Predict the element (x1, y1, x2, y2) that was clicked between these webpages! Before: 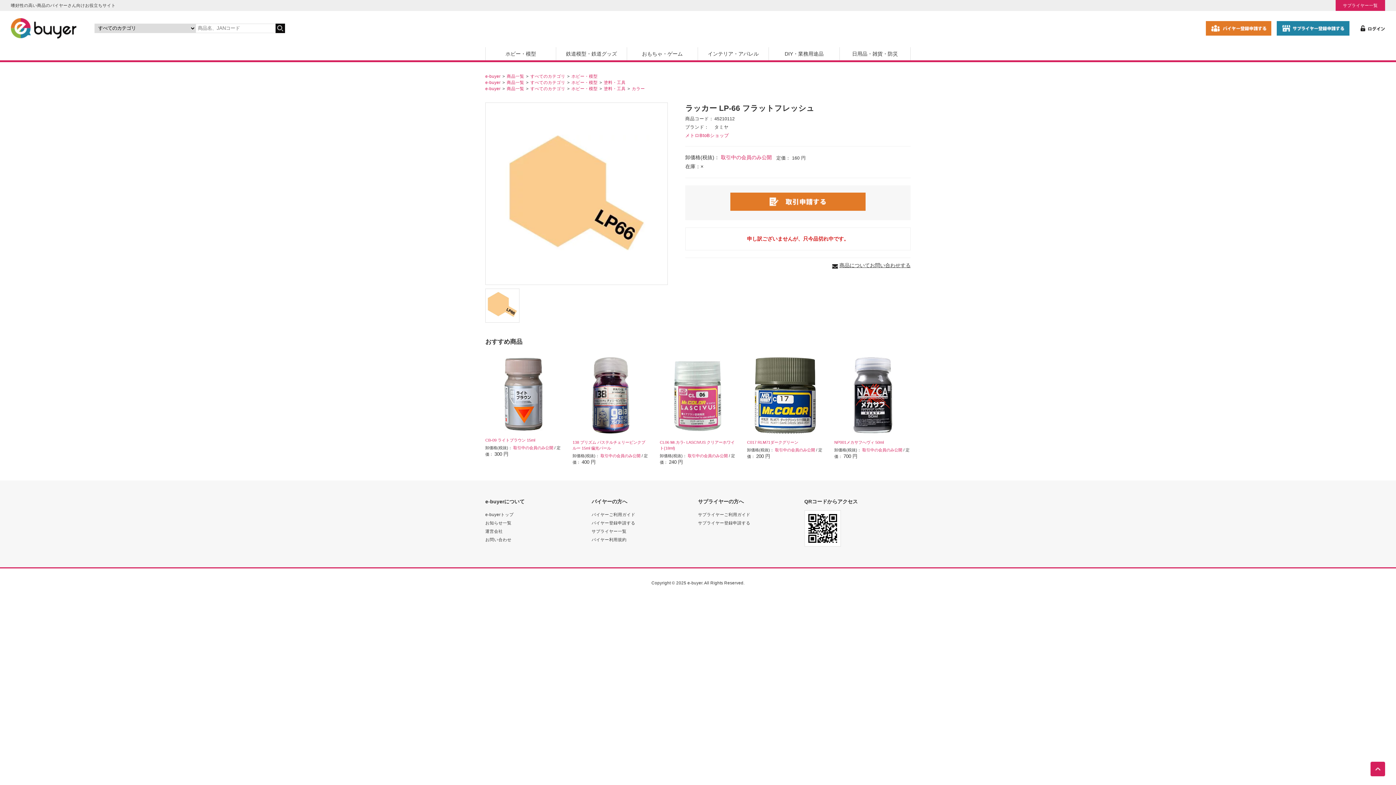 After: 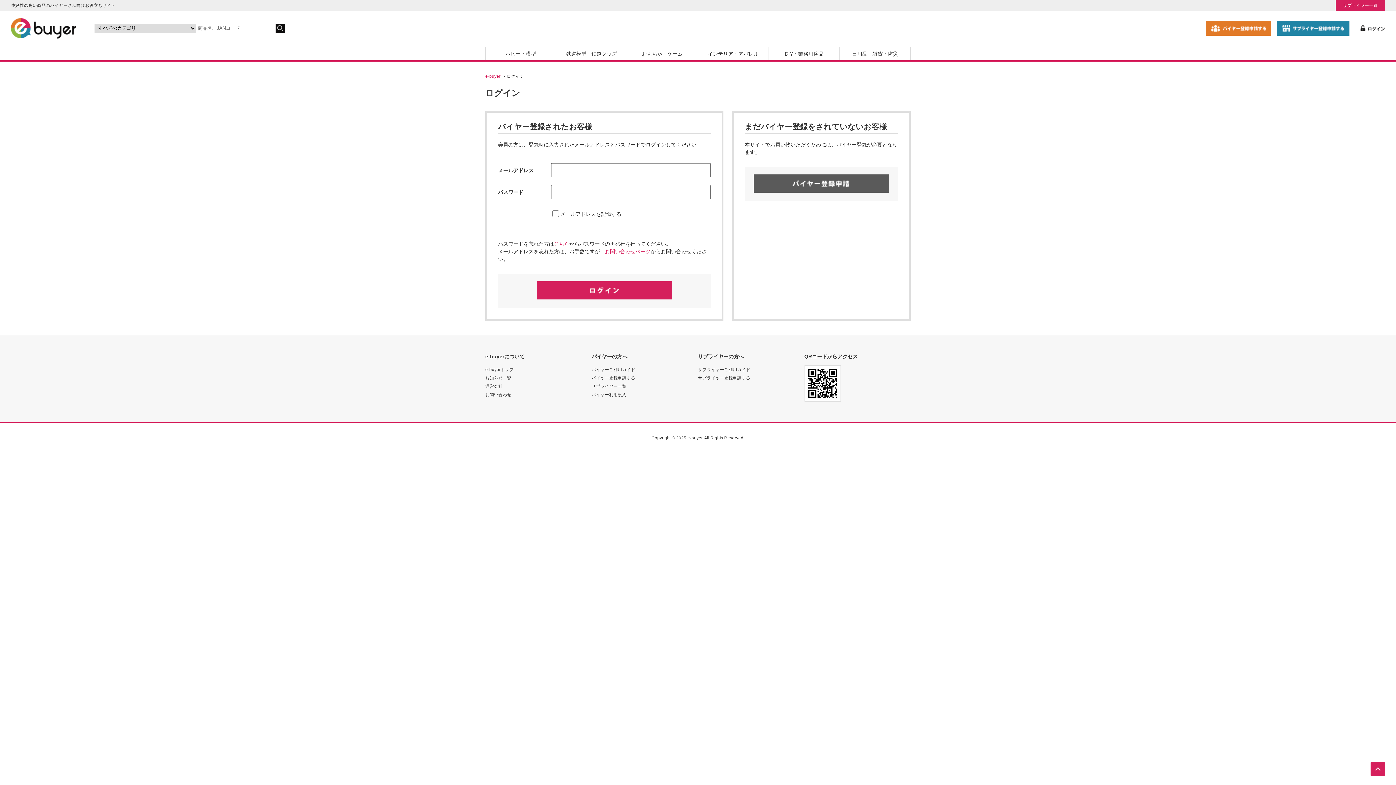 Action: bbox: (862, 448, 902, 452) label: 取引中の会員のみ公開